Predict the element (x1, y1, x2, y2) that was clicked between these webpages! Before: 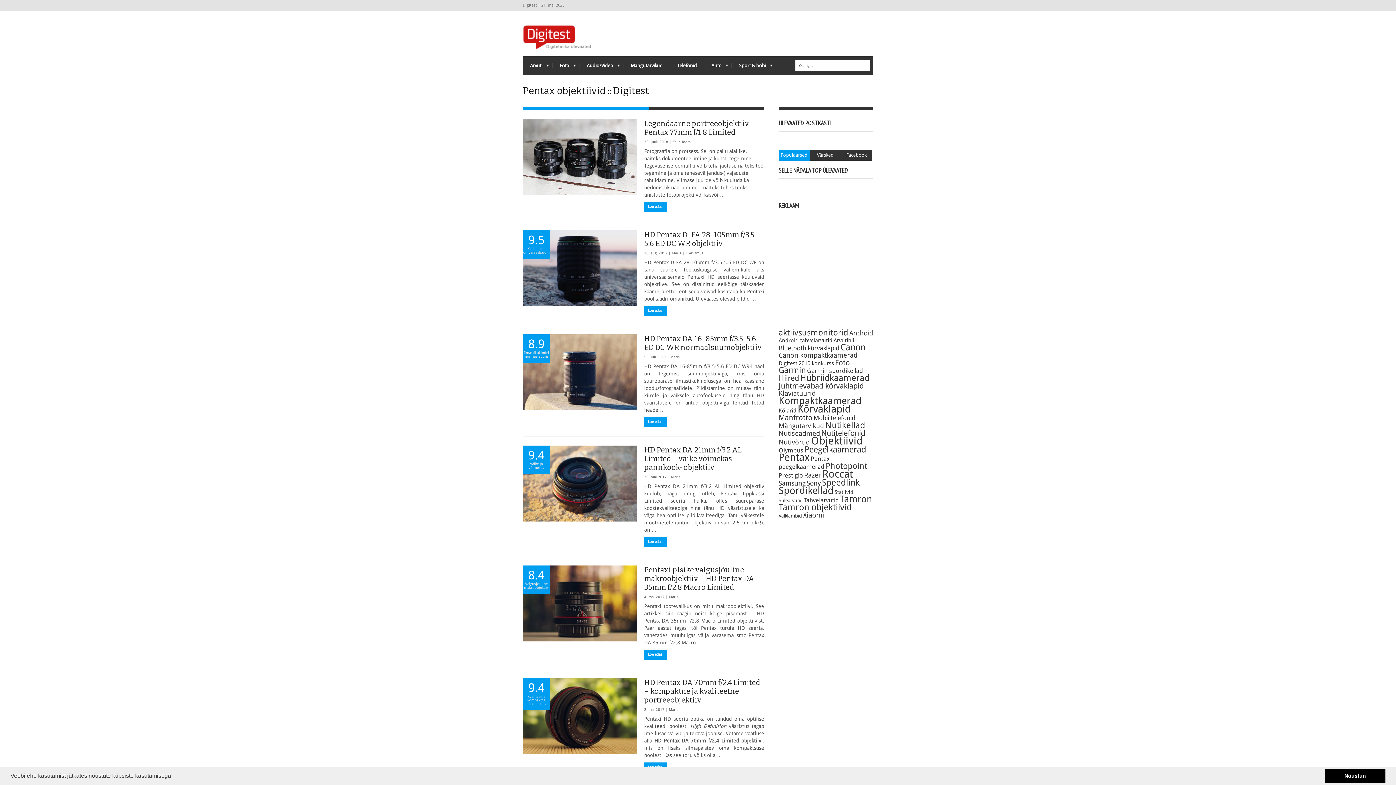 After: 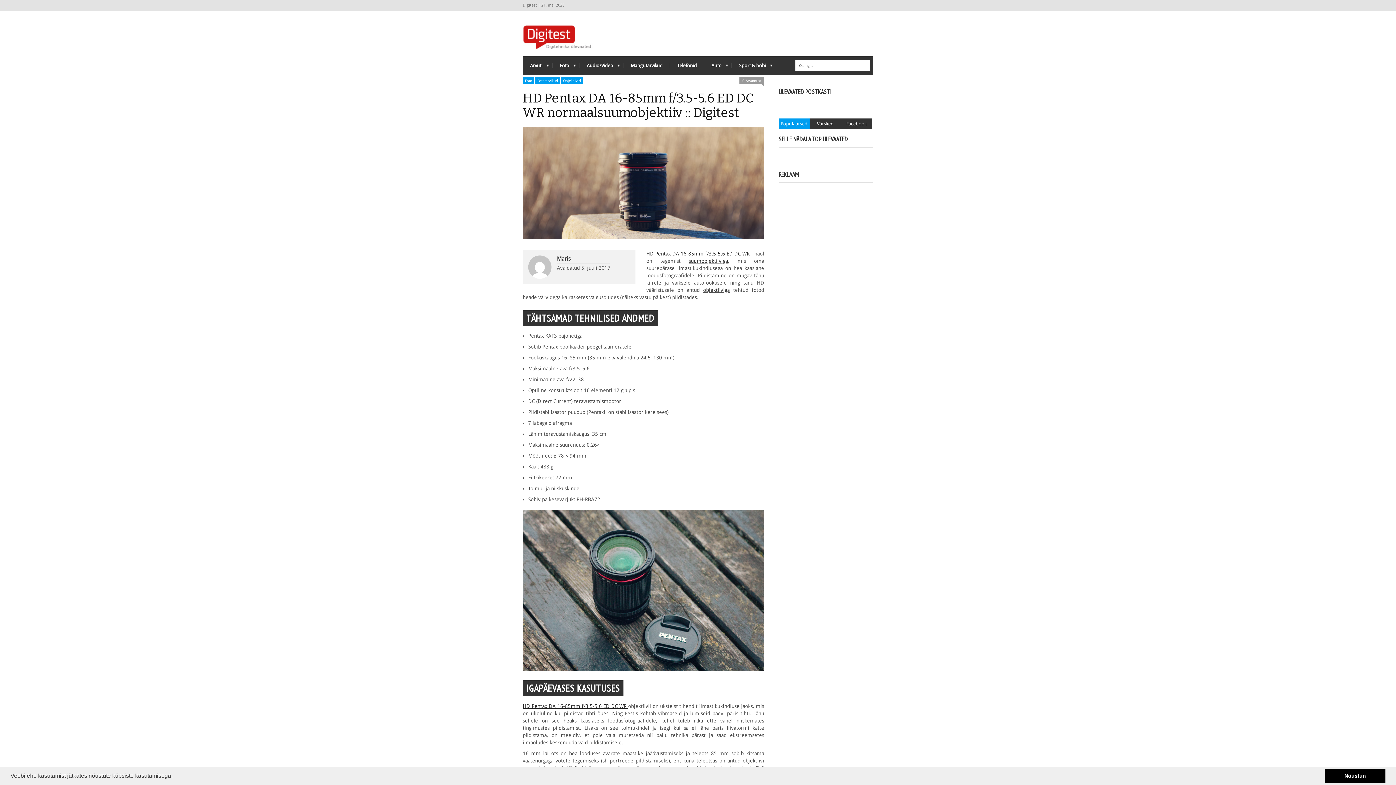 Action: bbox: (522, 334, 550, 362) label: 8.9

Ilmastikukindel normaalsuum